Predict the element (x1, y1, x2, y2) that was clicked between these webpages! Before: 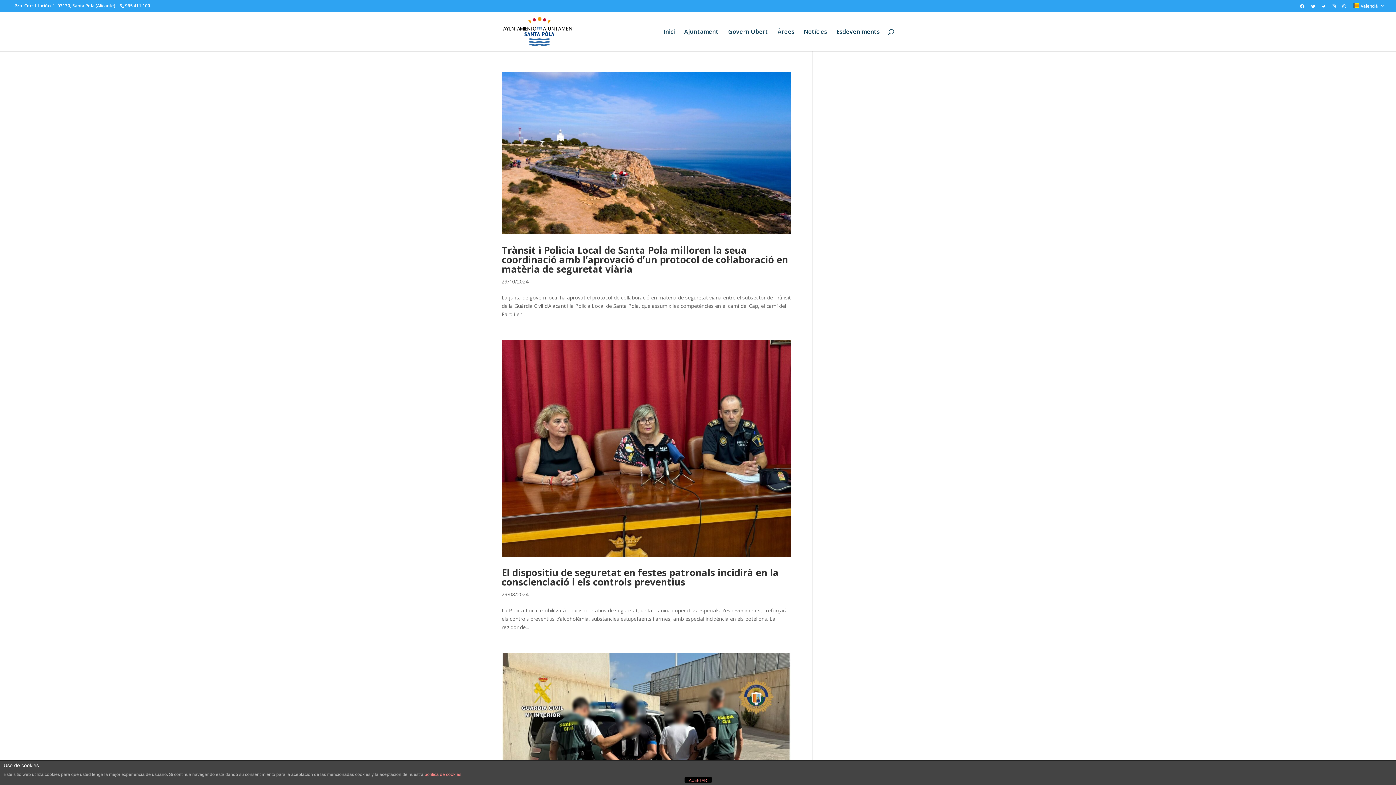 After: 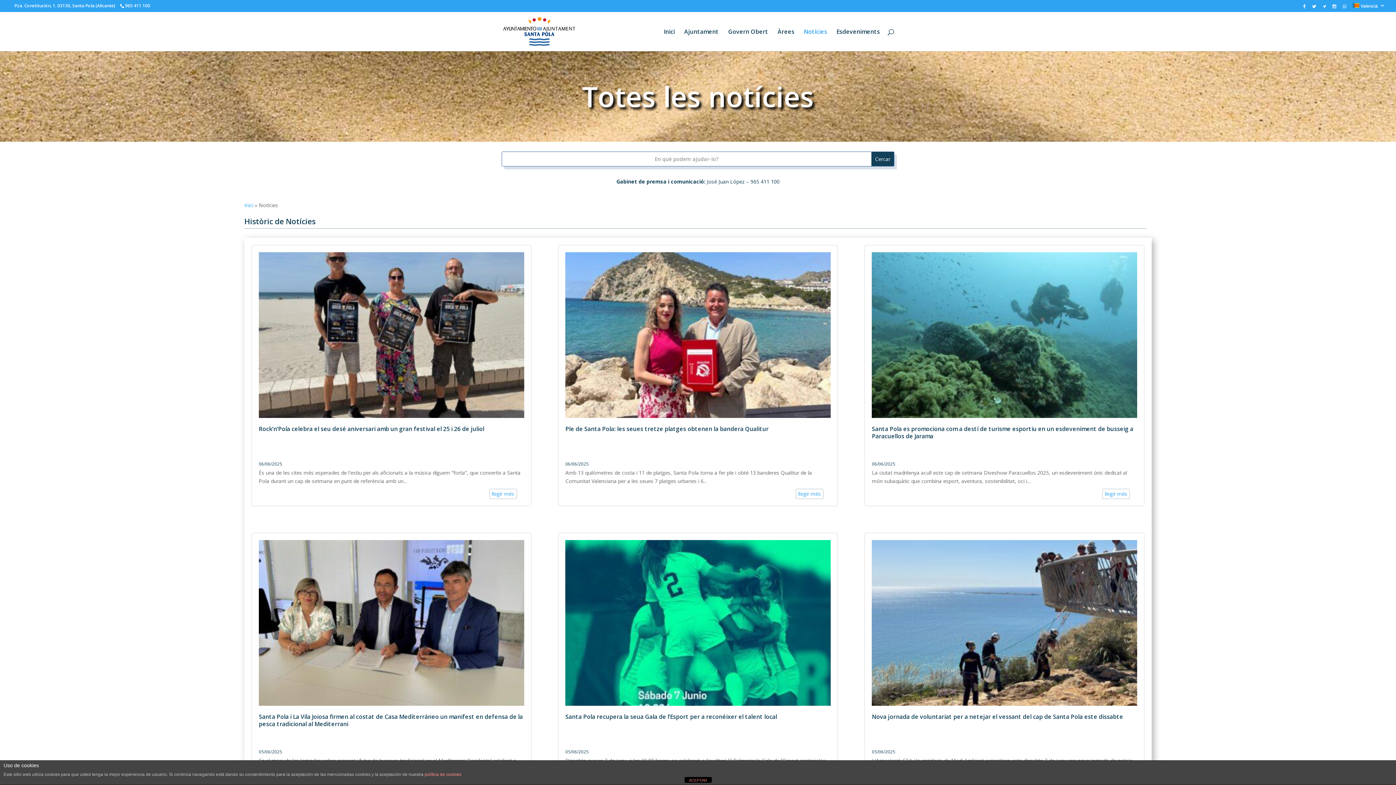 Action: label: Notícies bbox: (804, 29, 827, 51)